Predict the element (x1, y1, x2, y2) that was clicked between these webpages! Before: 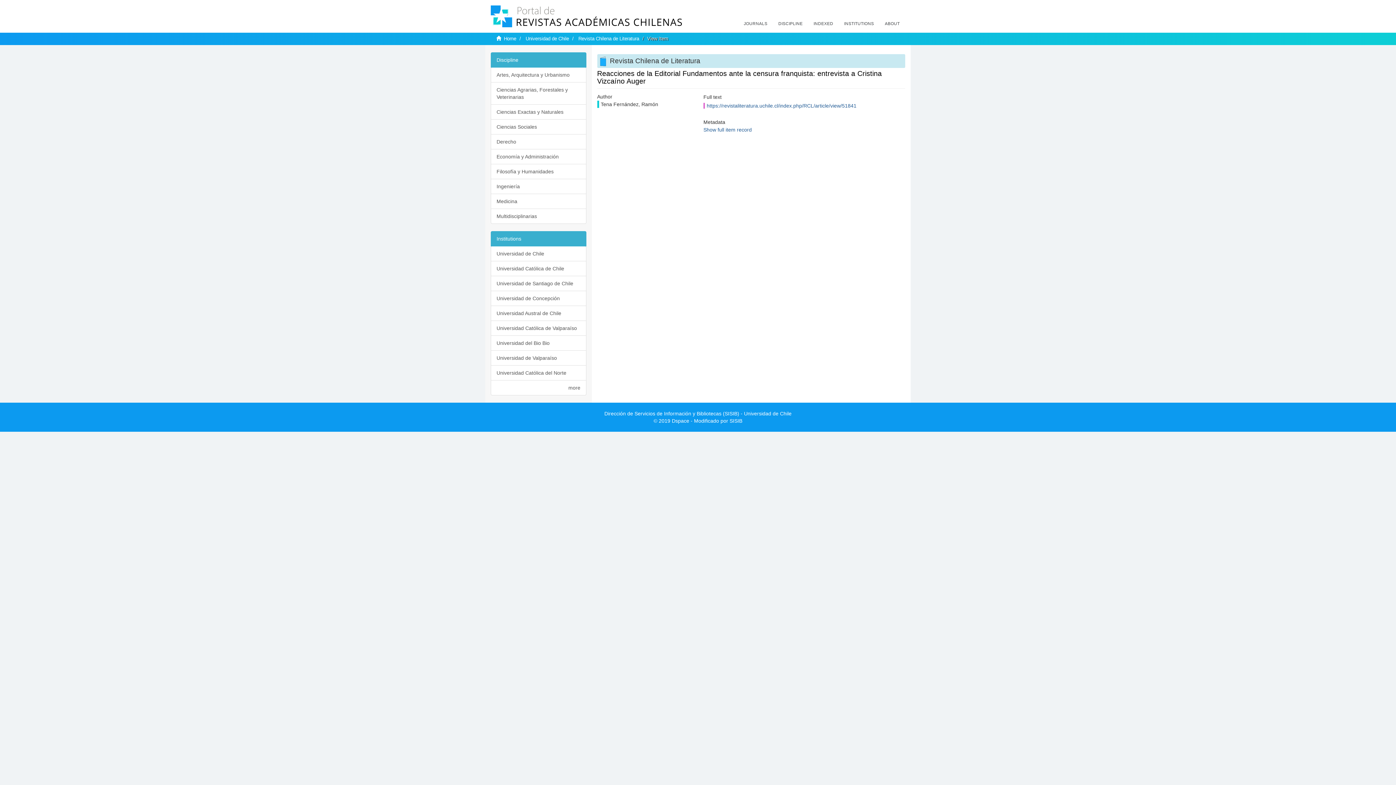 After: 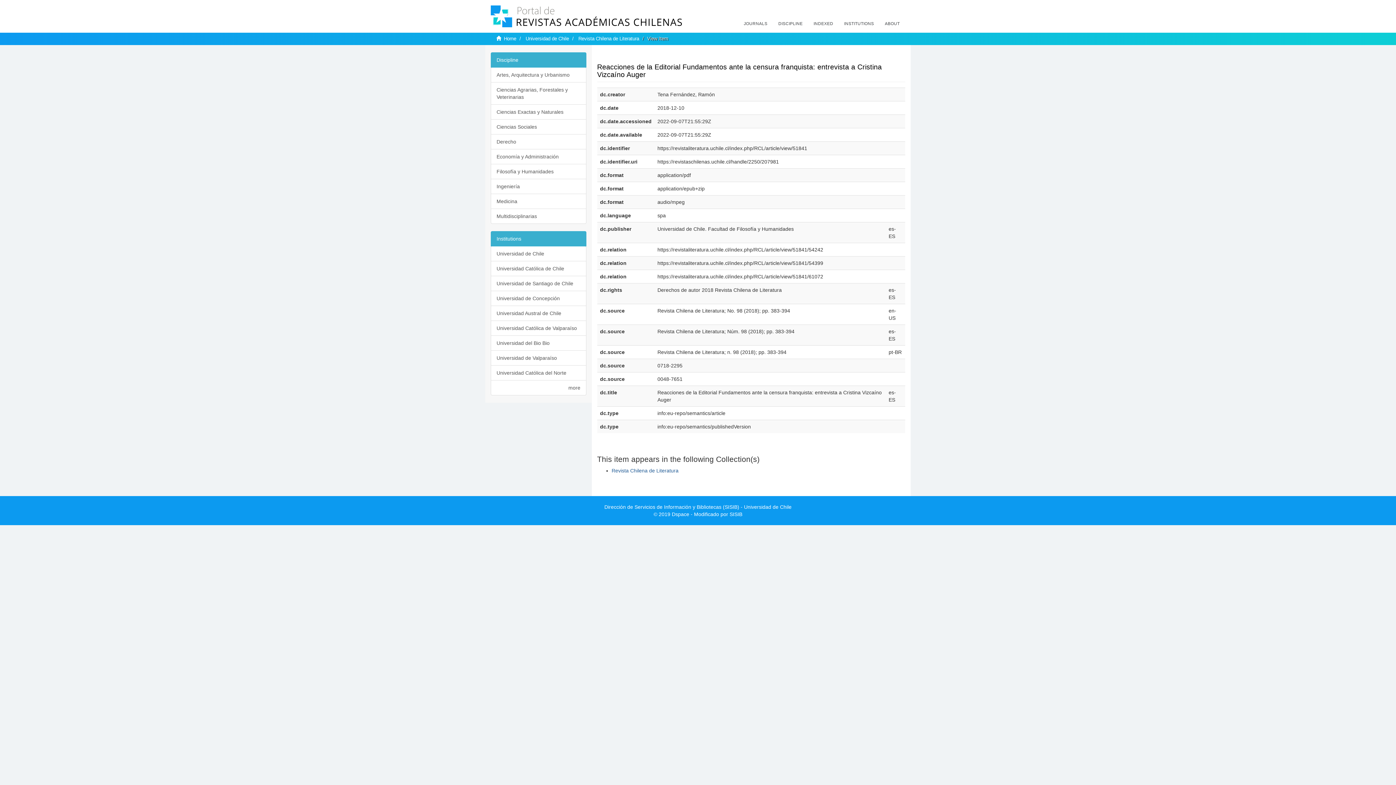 Action: bbox: (703, 126, 751, 132) label: Show full item record